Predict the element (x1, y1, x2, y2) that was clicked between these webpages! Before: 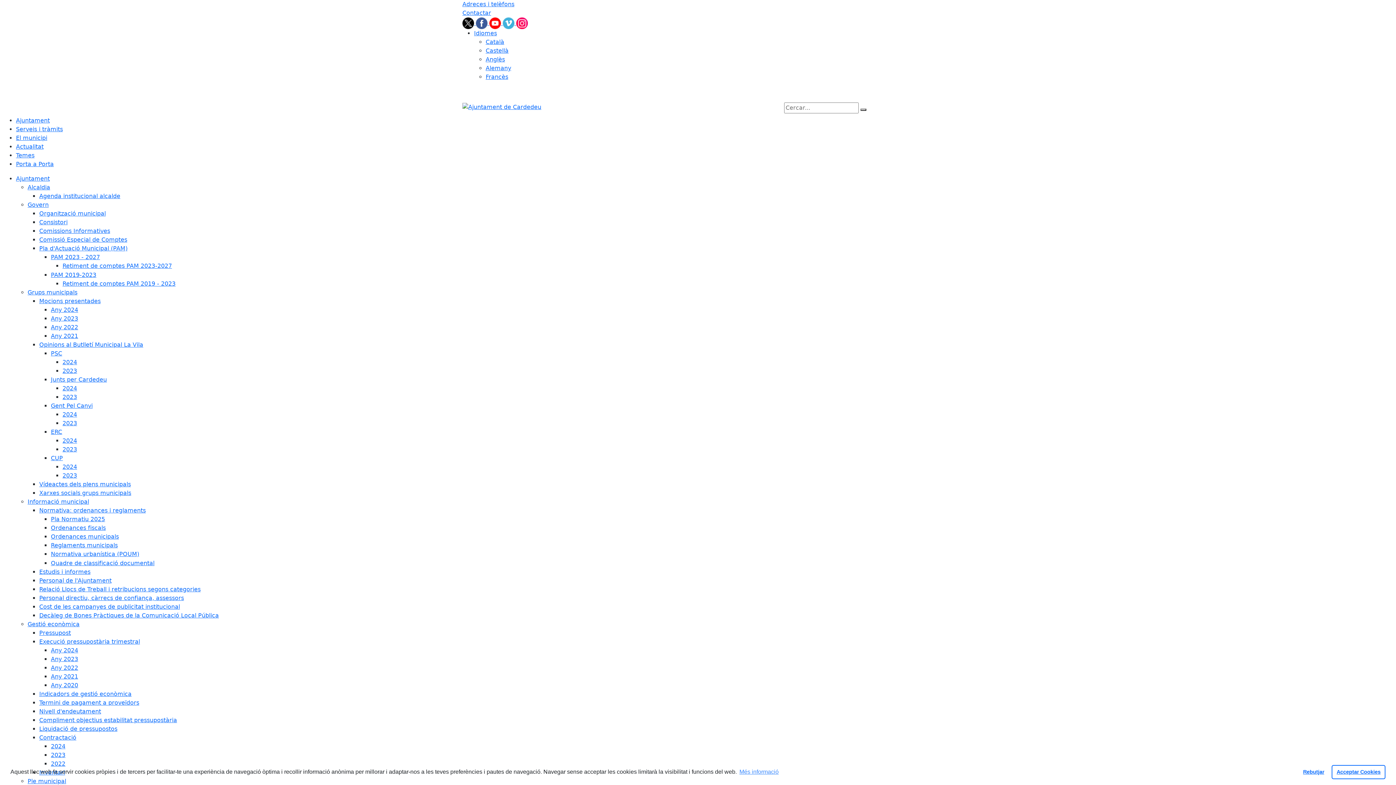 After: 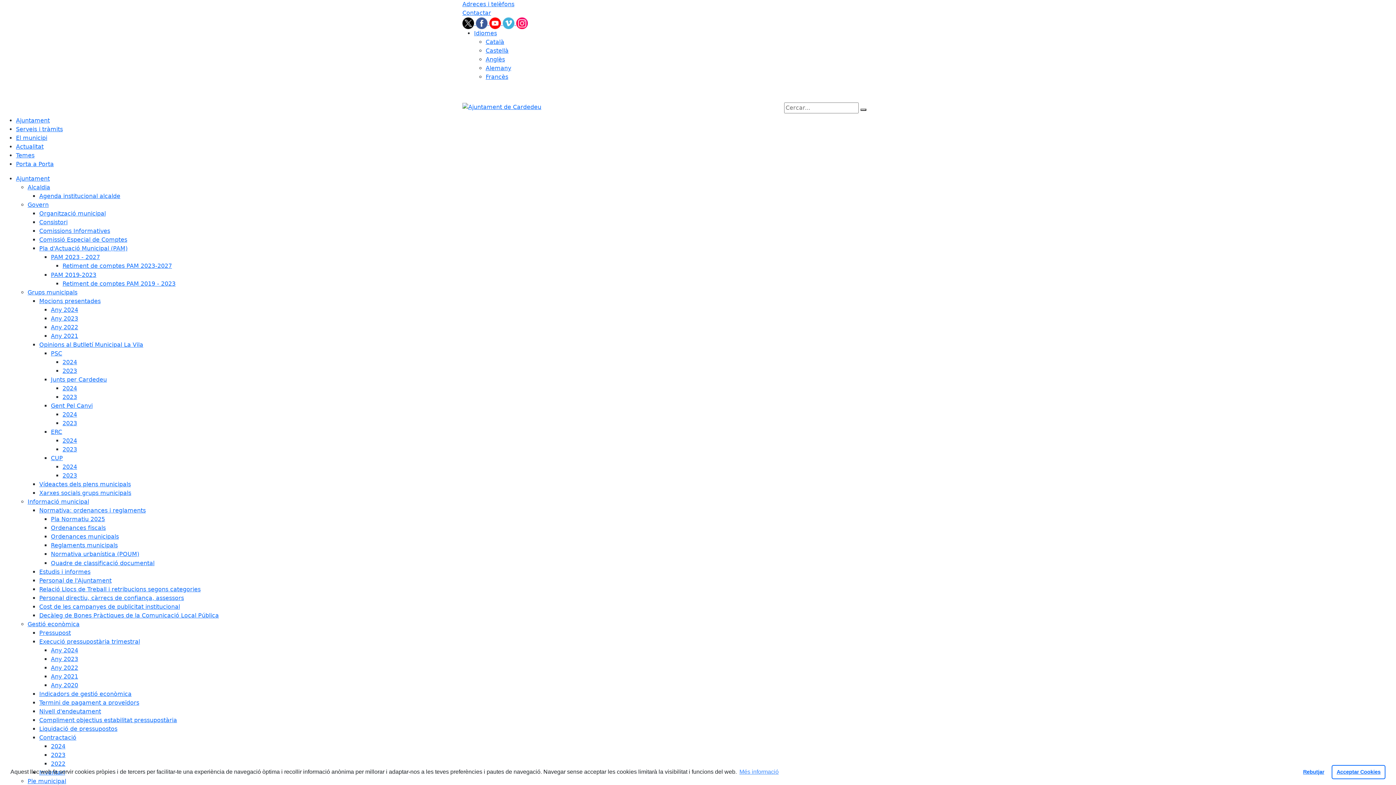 Action: label: Organització municipal bbox: (39, 210, 105, 217)